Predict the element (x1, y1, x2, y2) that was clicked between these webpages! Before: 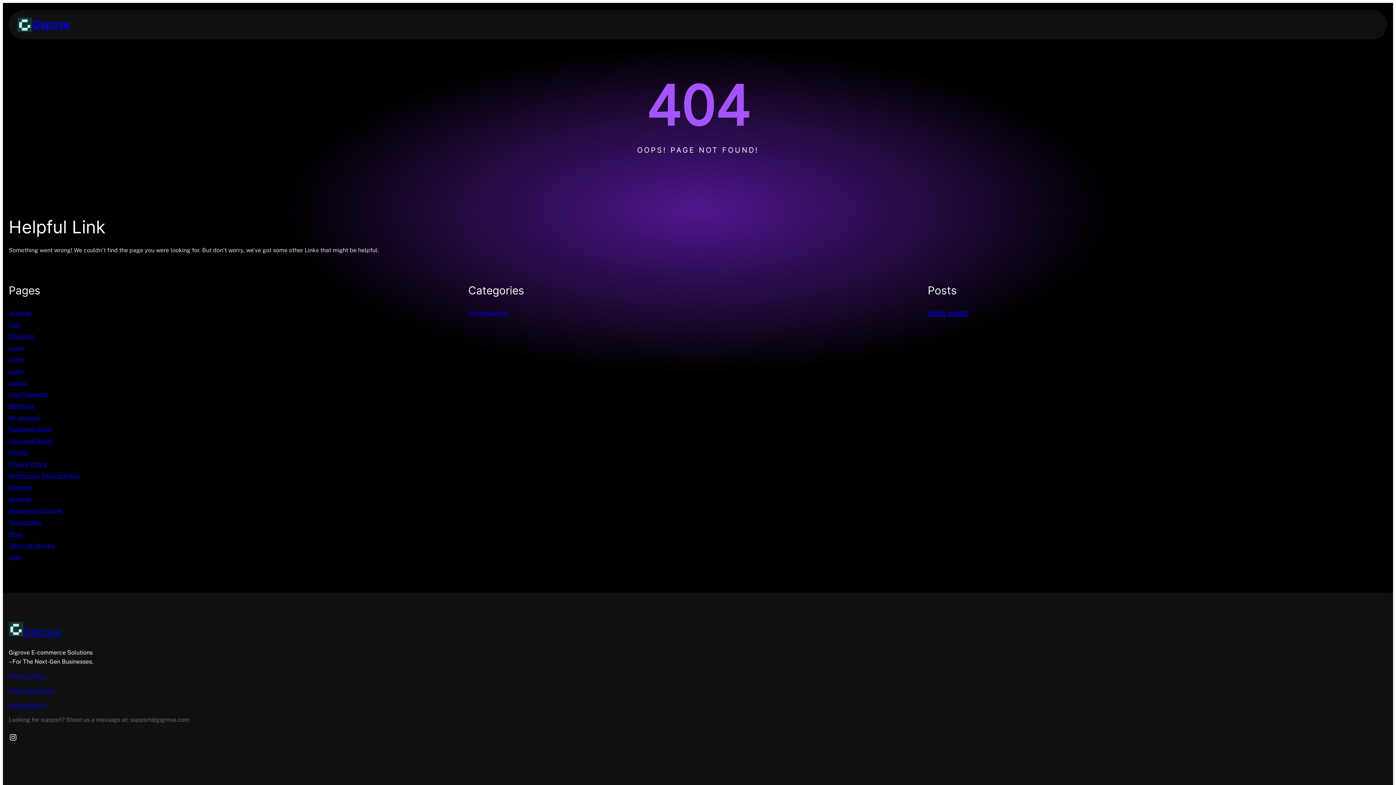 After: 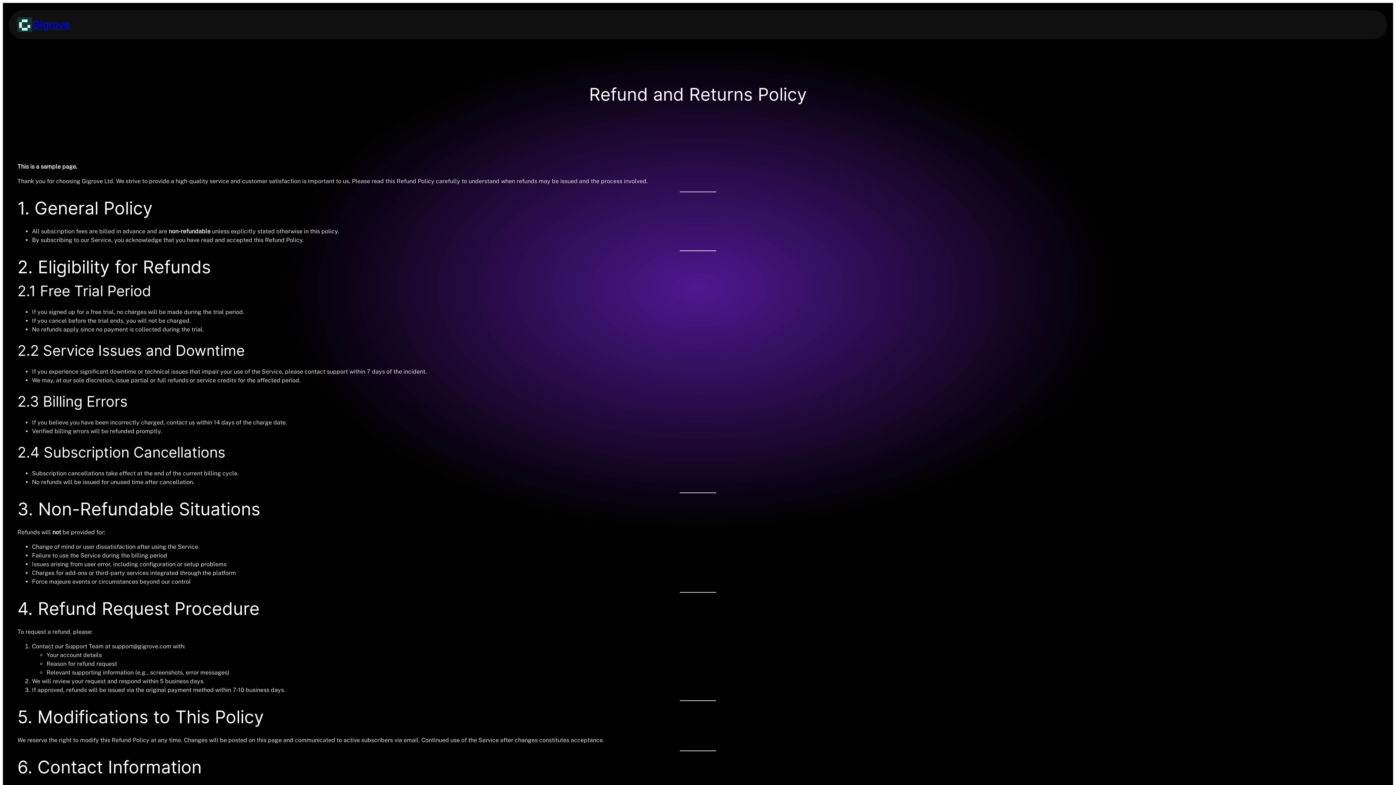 Action: label: Refund and Returns Policy bbox: (8, 472, 80, 479)